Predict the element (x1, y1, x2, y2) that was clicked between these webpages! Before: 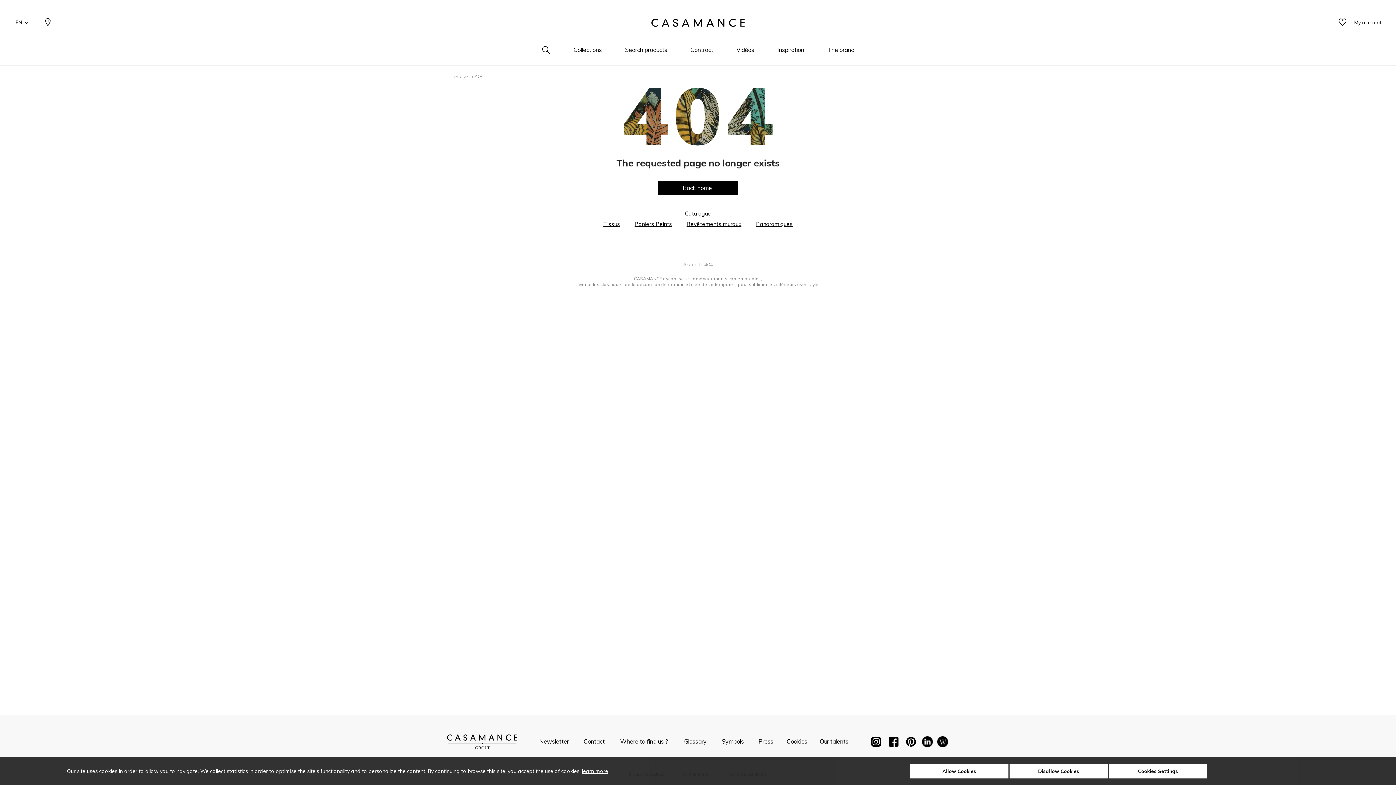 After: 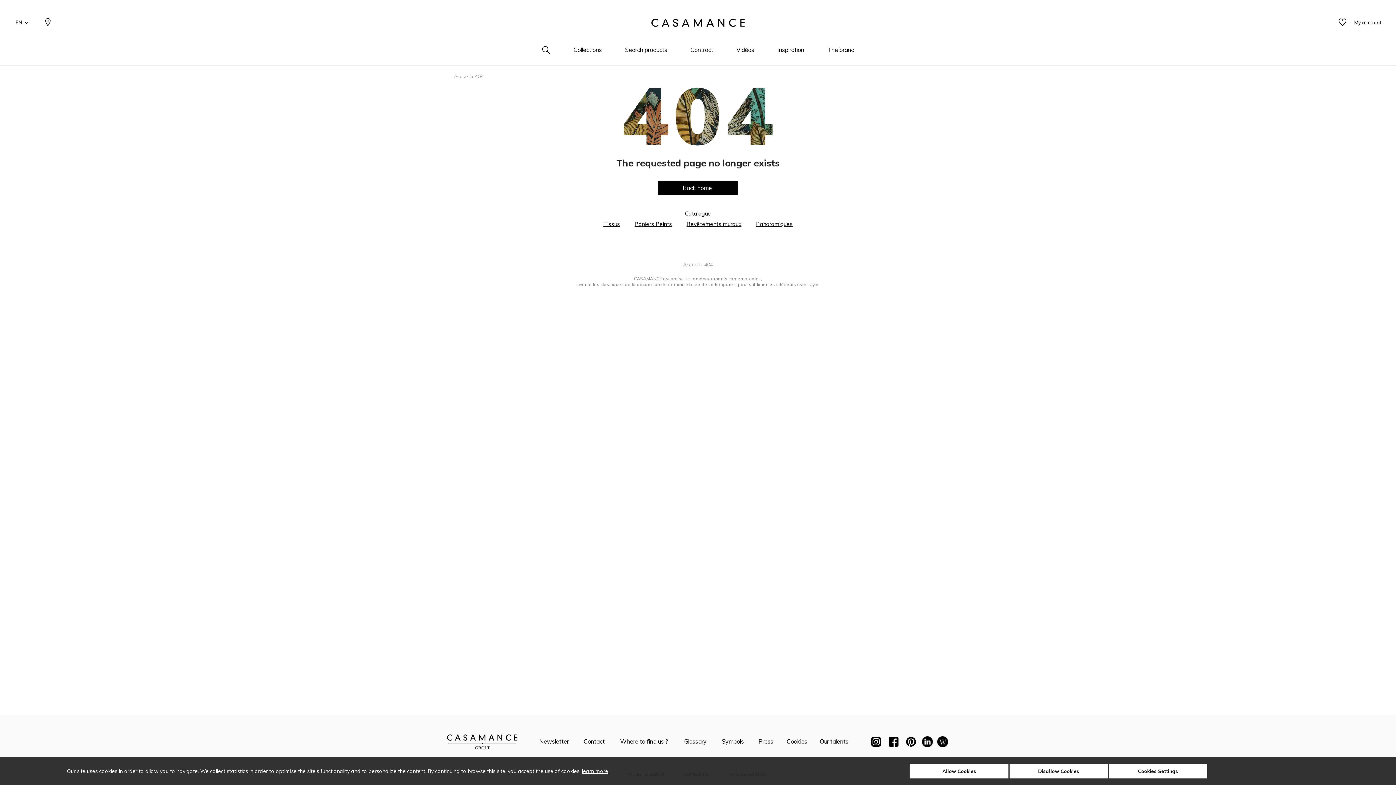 Action: bbox: (819, 738, 848, 745) label: Our talents